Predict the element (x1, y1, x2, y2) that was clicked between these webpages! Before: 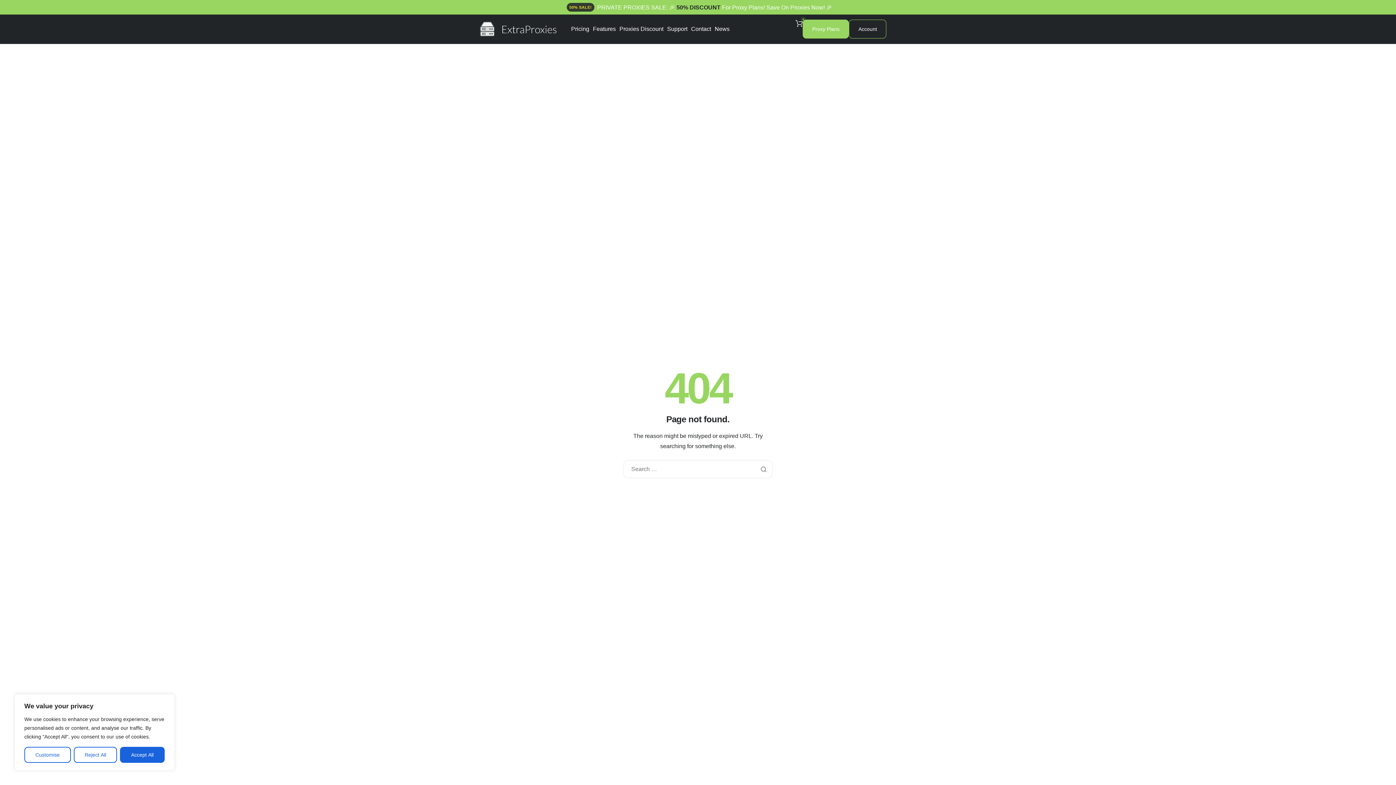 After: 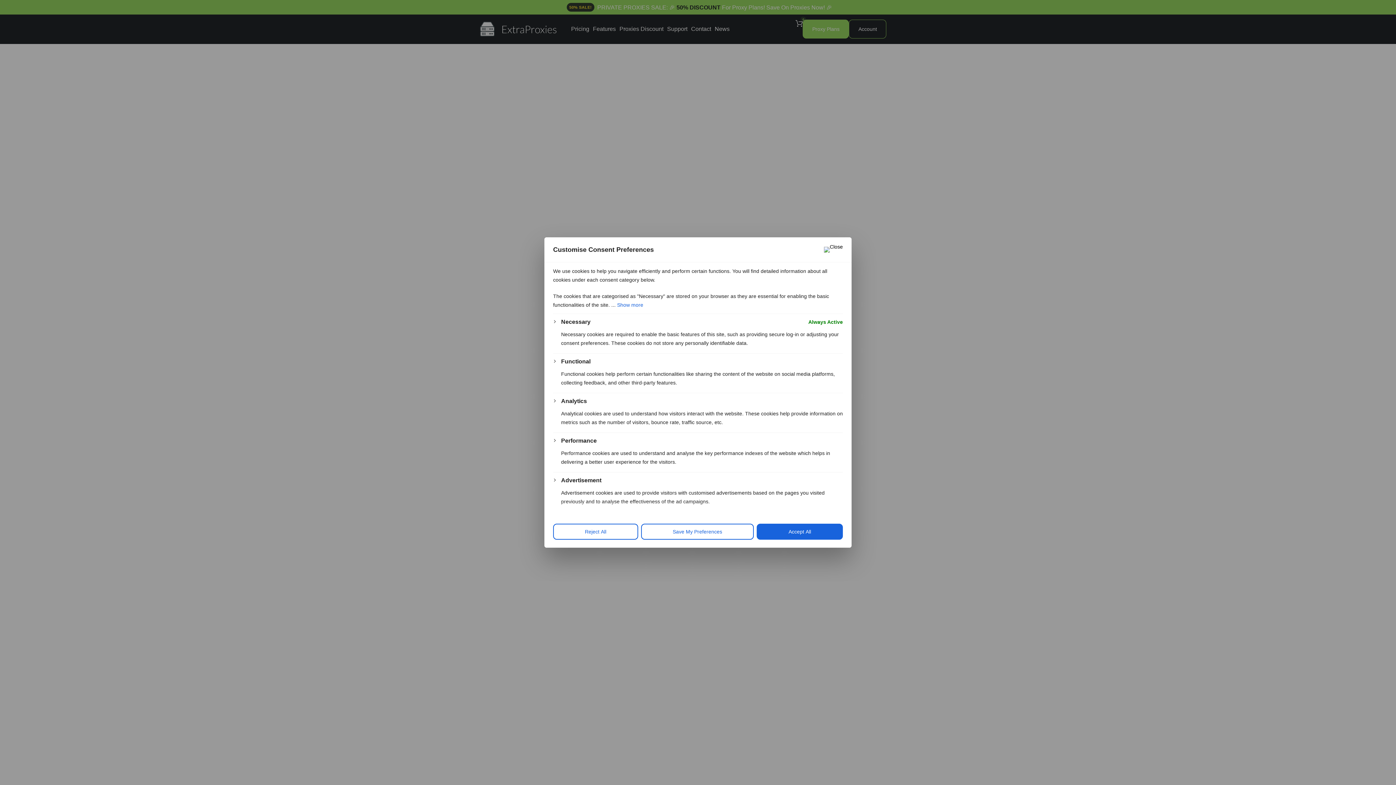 Action: label: Customise bbox: (24, 747, 70, 763)